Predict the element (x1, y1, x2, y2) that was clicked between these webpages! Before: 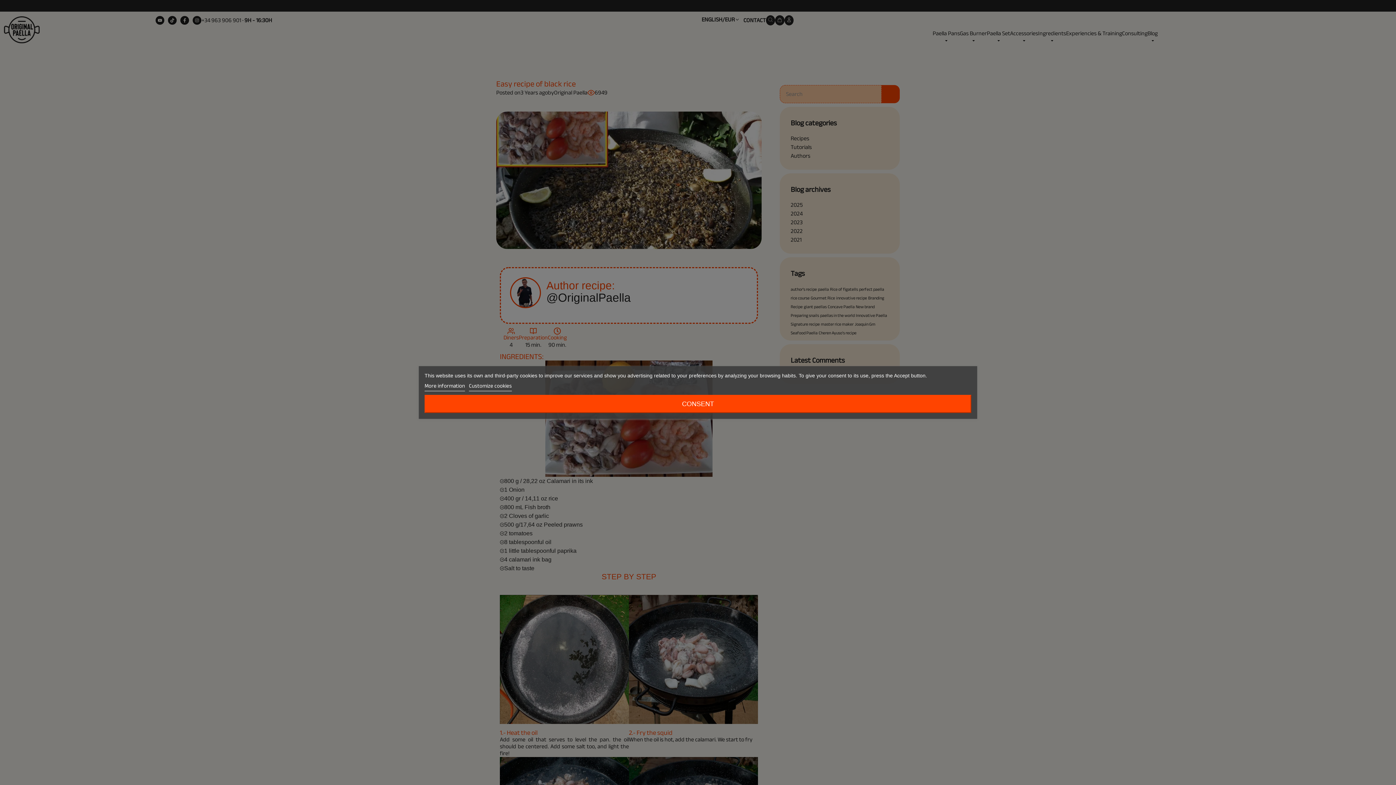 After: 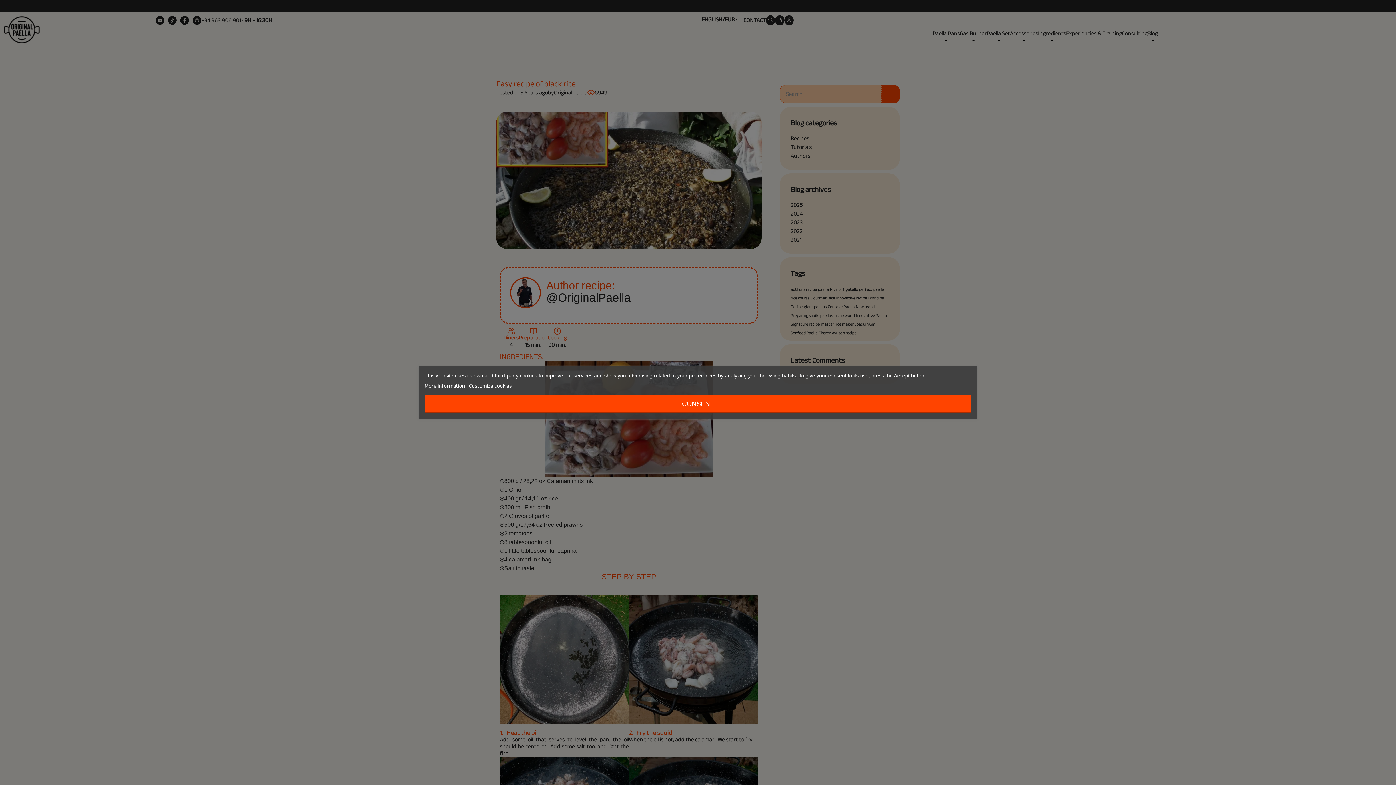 Action: label: More information bbox: (424, 380, 465, 391)